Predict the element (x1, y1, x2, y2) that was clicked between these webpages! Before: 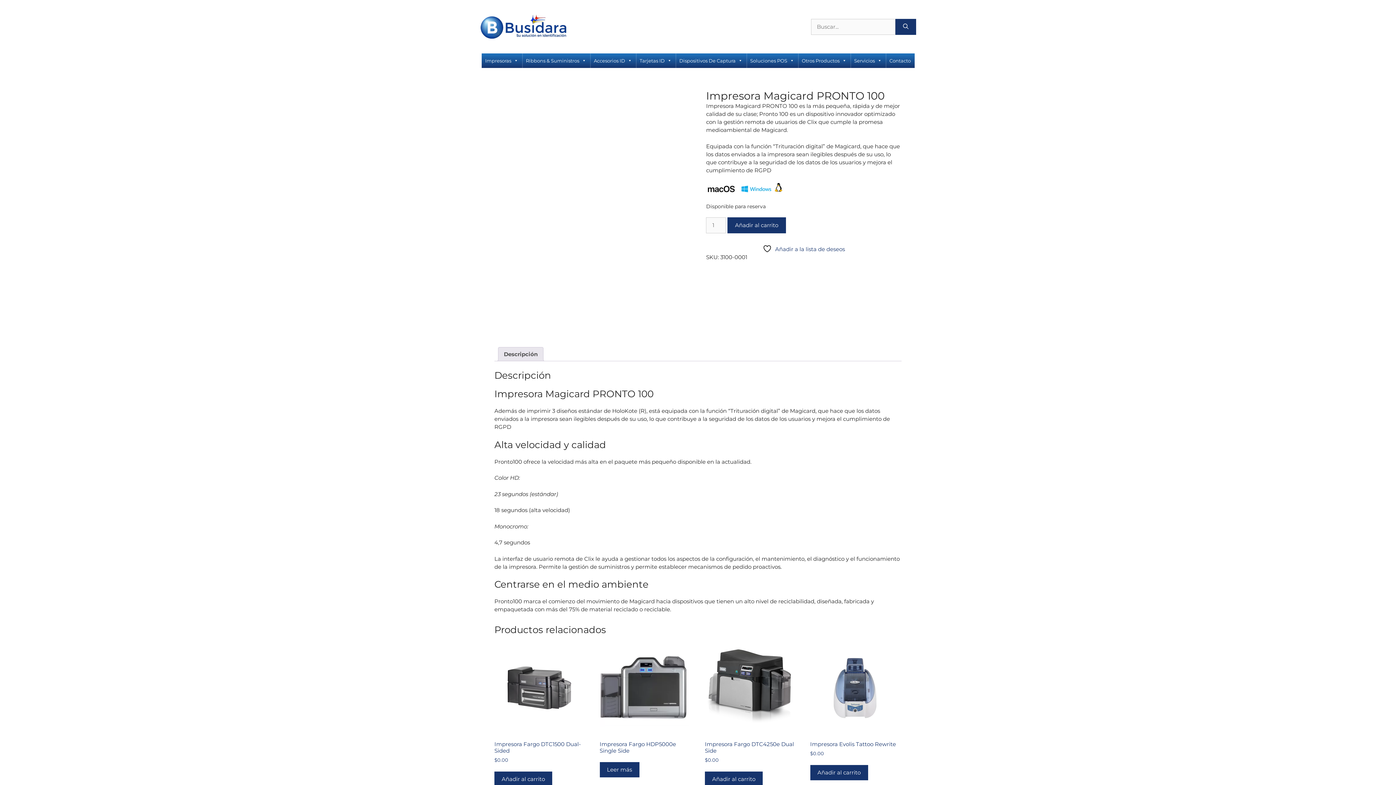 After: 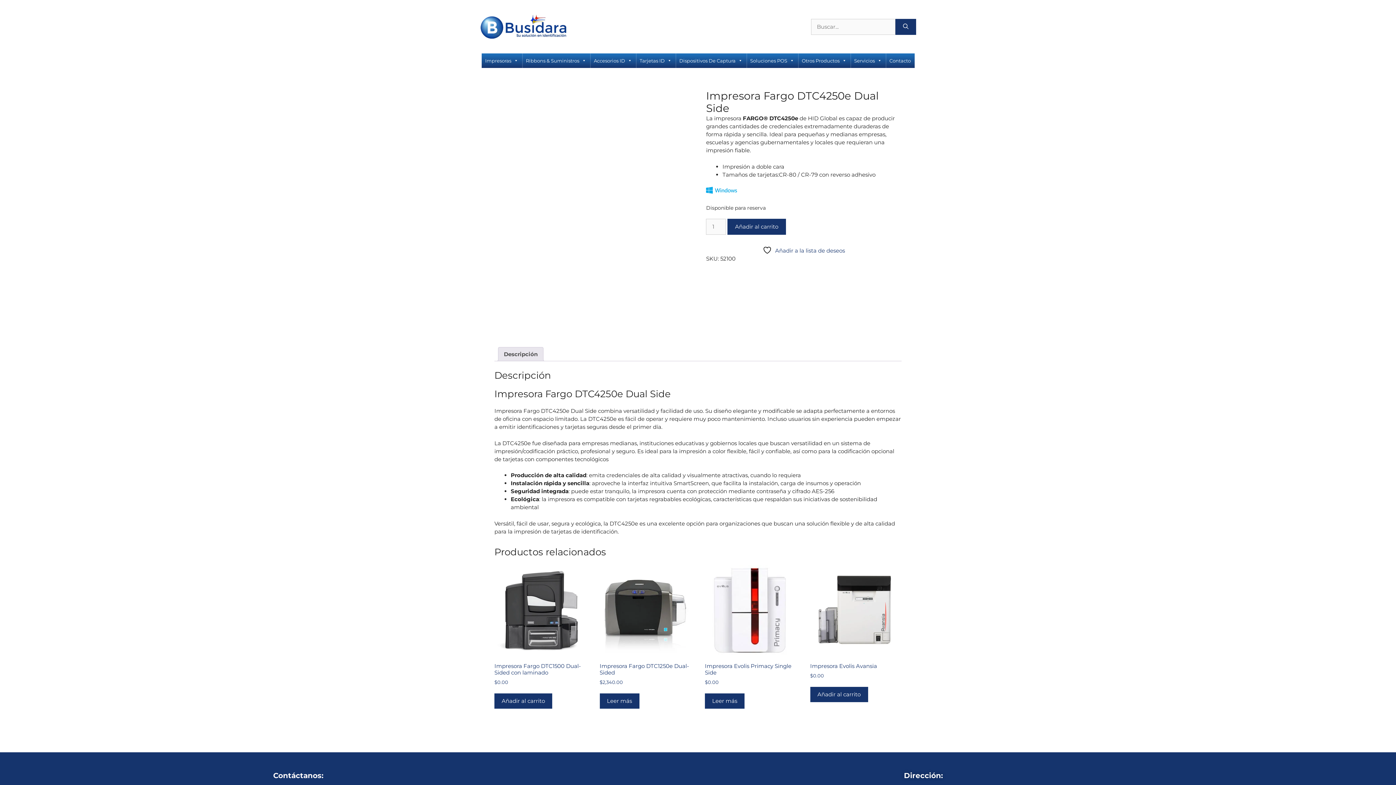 Action: label: Impresora Fargo DTC4250e Dual Side
$0.00 bbox: (705, 643, 794, 764)